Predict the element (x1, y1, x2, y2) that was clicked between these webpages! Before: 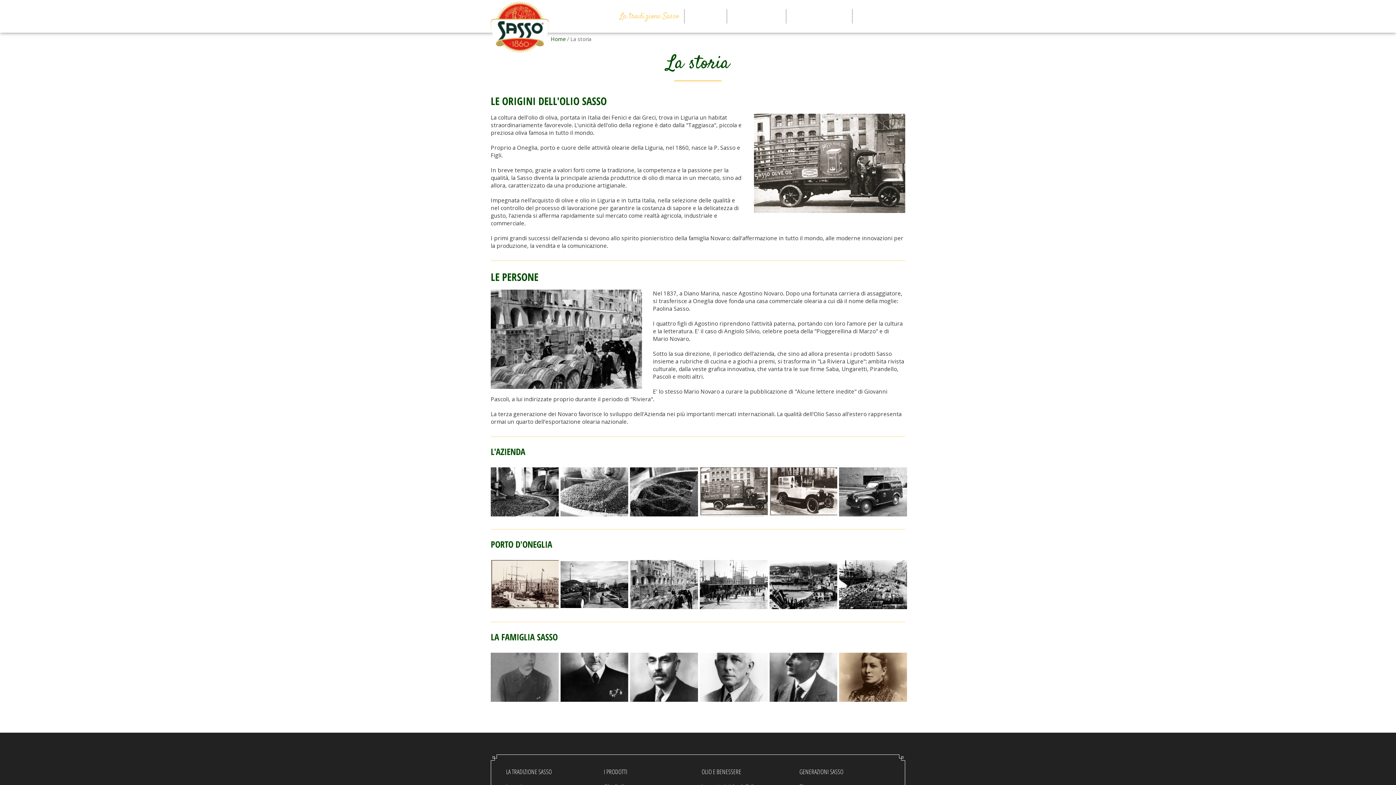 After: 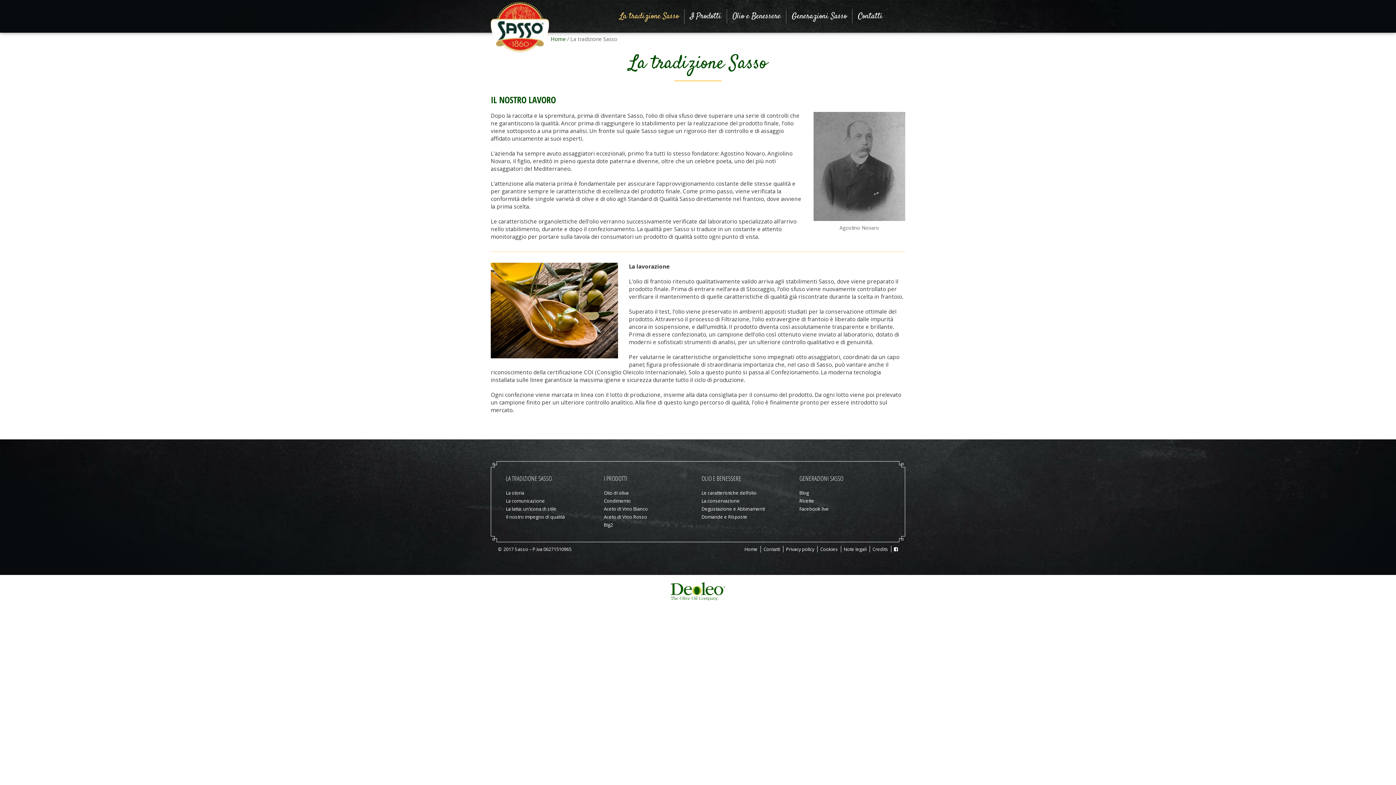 Action: bbox: (506, 767, 596, 776) label: LA TRADIZIONE SASSO